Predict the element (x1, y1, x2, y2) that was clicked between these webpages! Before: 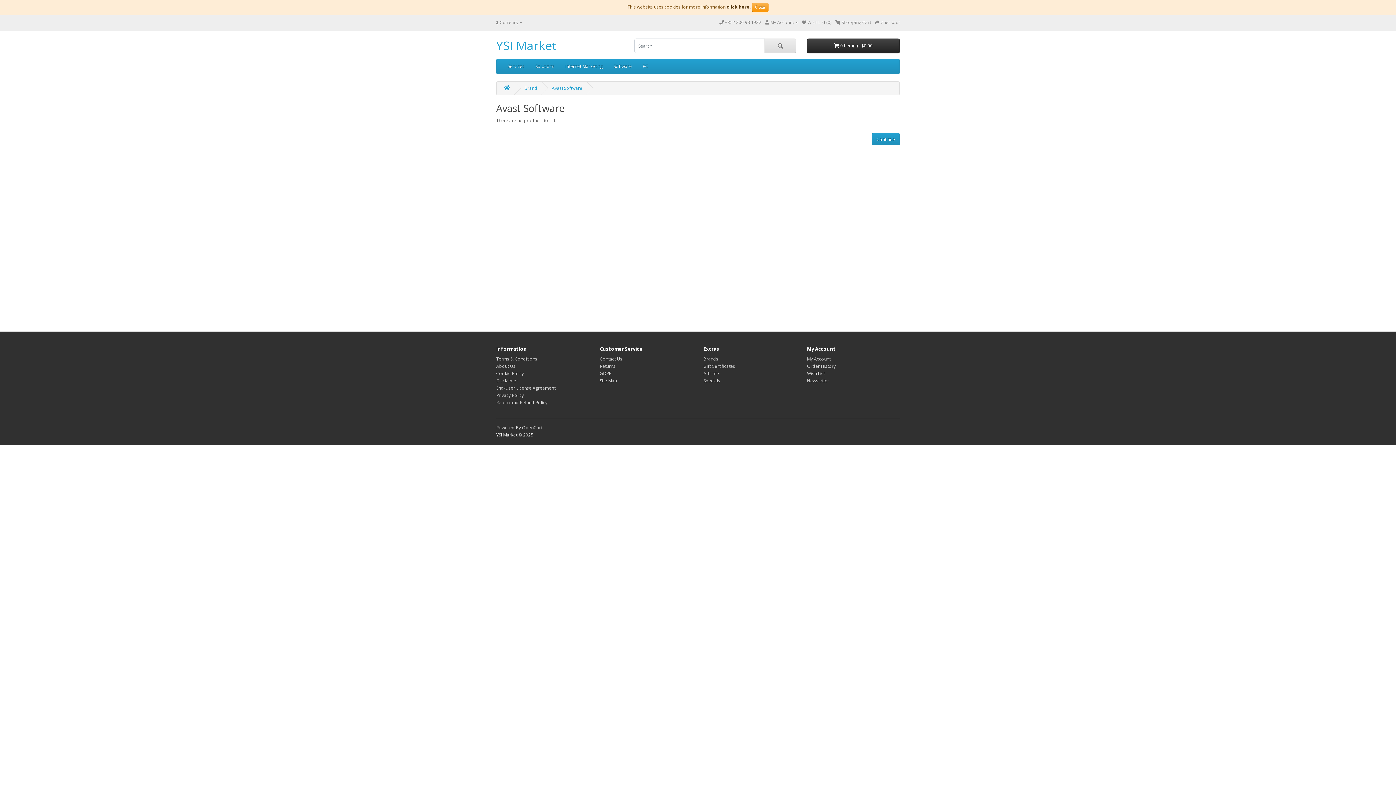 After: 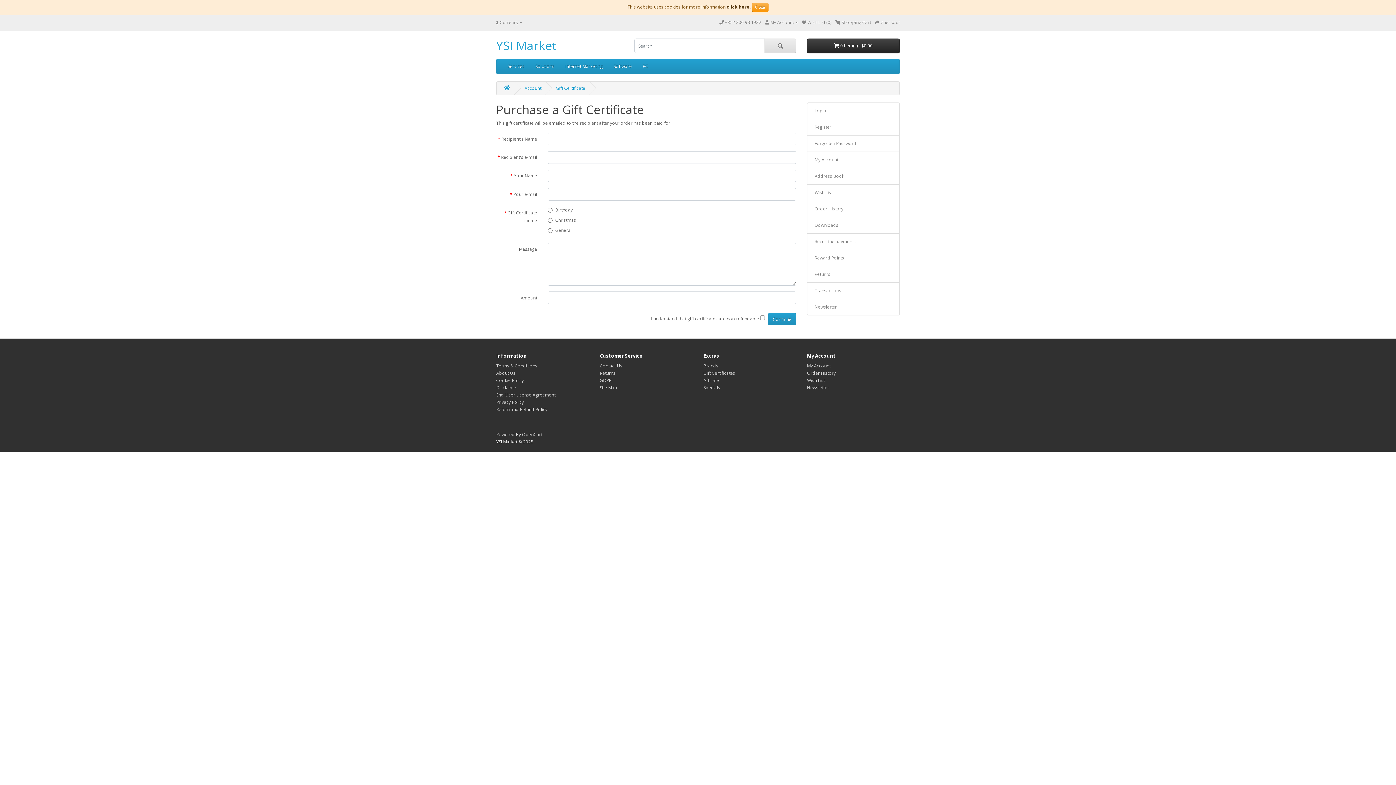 Action: label: Gift Certificates bbox: (703, 363, 735, 369)